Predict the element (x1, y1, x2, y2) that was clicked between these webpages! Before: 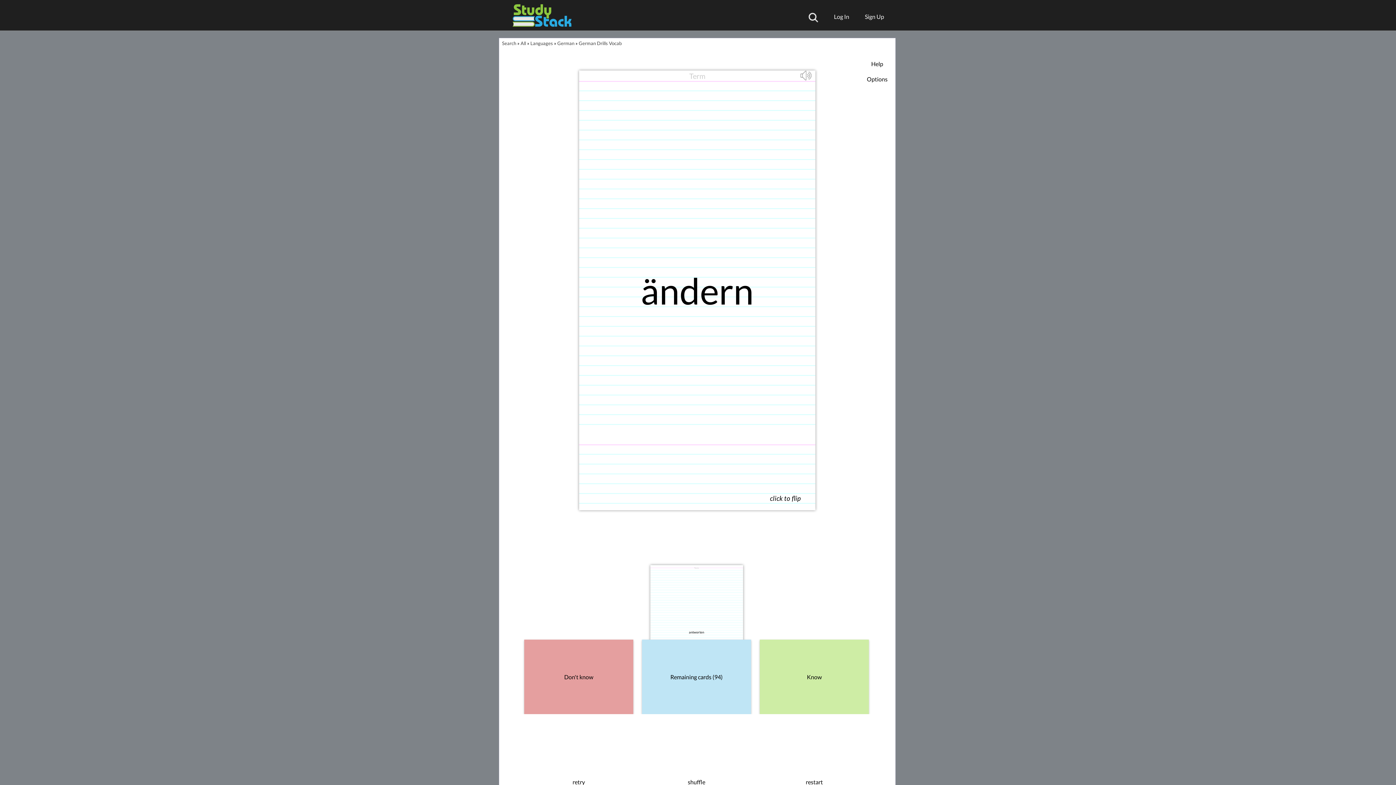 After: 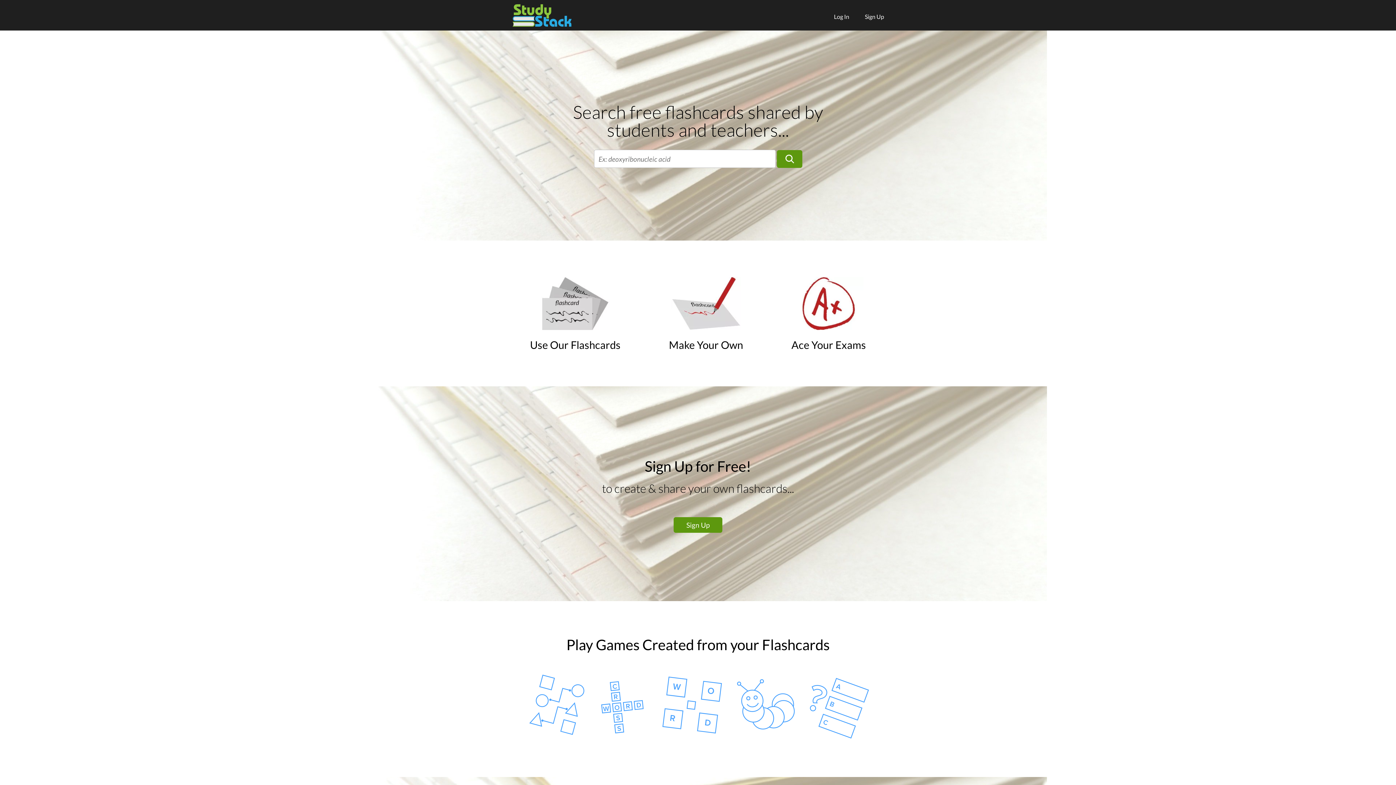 Action: label: All bbox: (520, 40, 526, 46)